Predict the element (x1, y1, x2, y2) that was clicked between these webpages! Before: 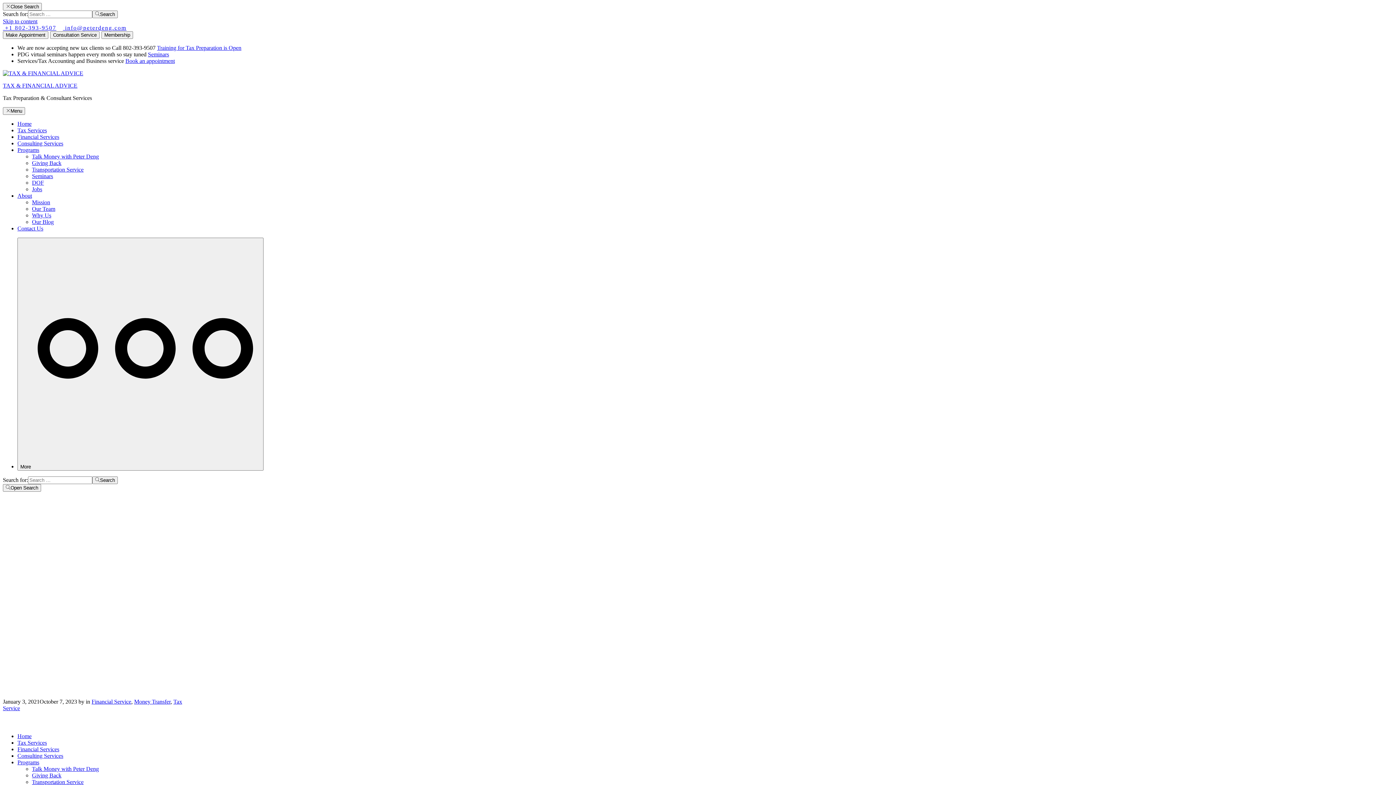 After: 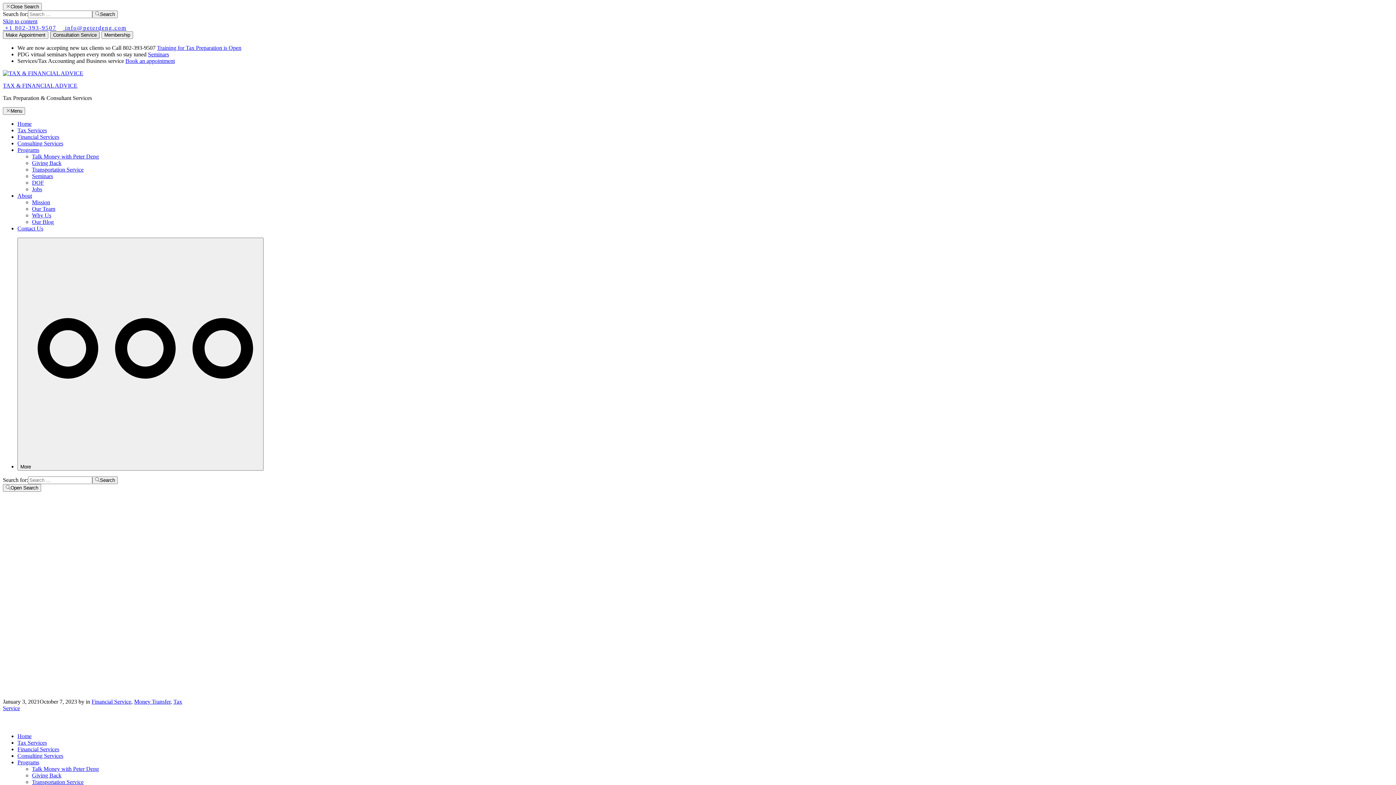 Action: bbox: (50, 31, 99, 38) label: Consultation Service